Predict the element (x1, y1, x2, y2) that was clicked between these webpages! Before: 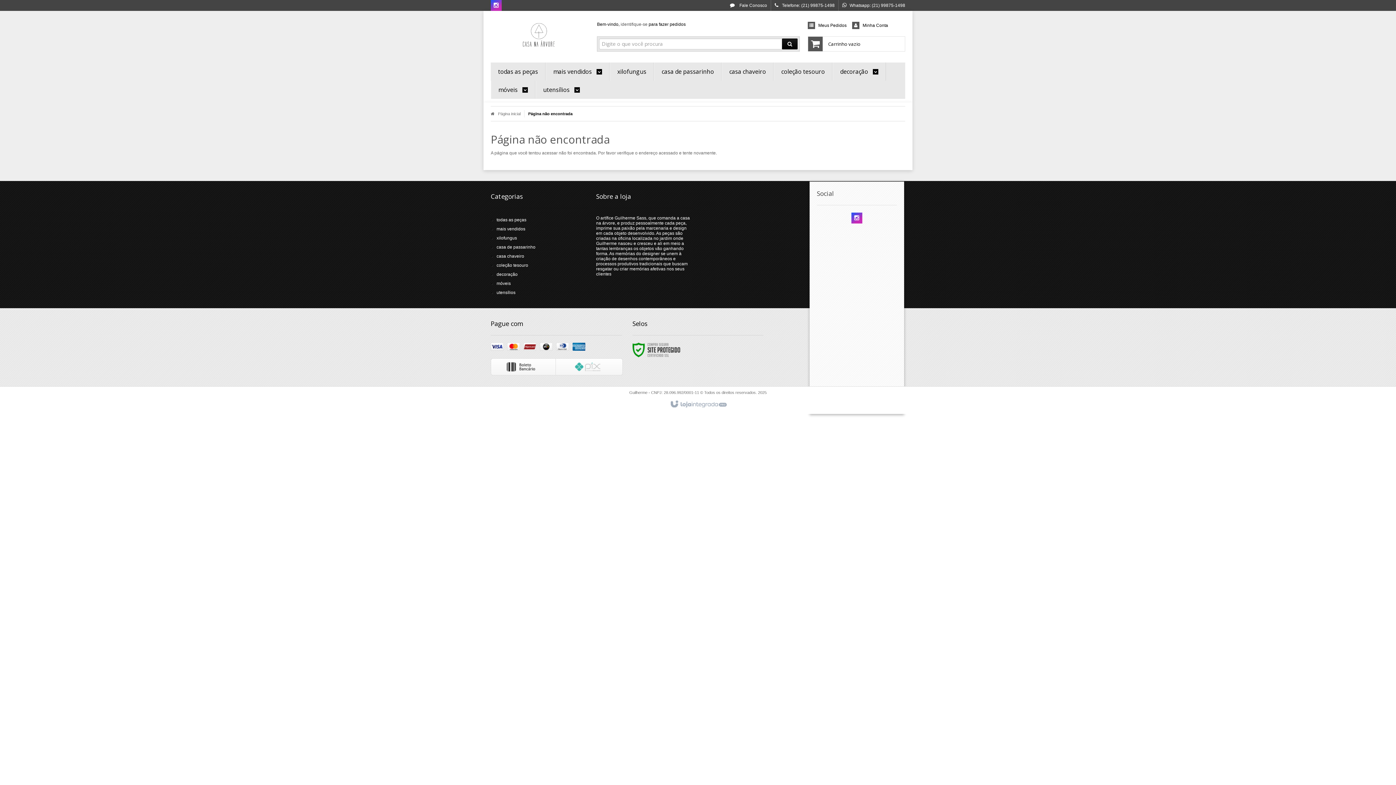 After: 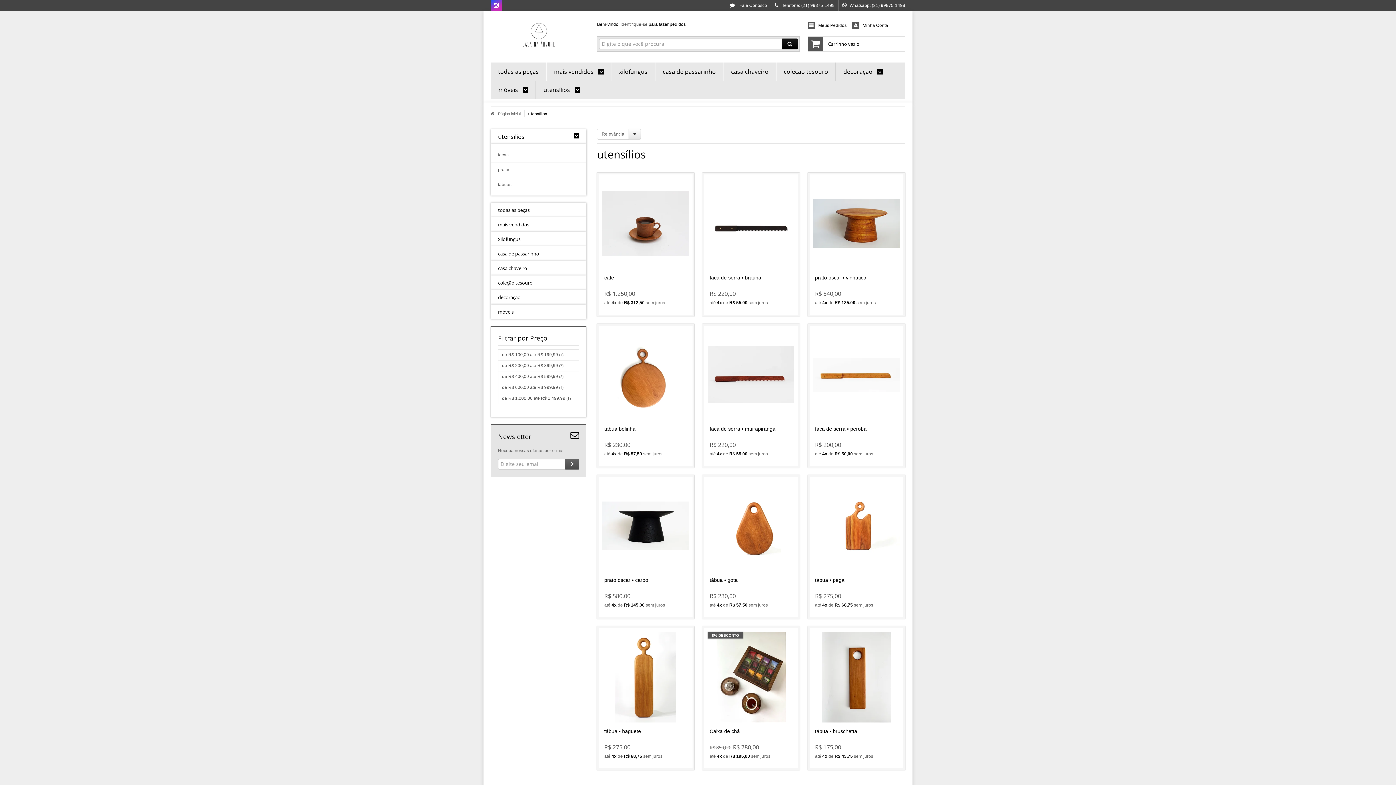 Action: bbox: (543, 80, 580, 98) label: utensílios 